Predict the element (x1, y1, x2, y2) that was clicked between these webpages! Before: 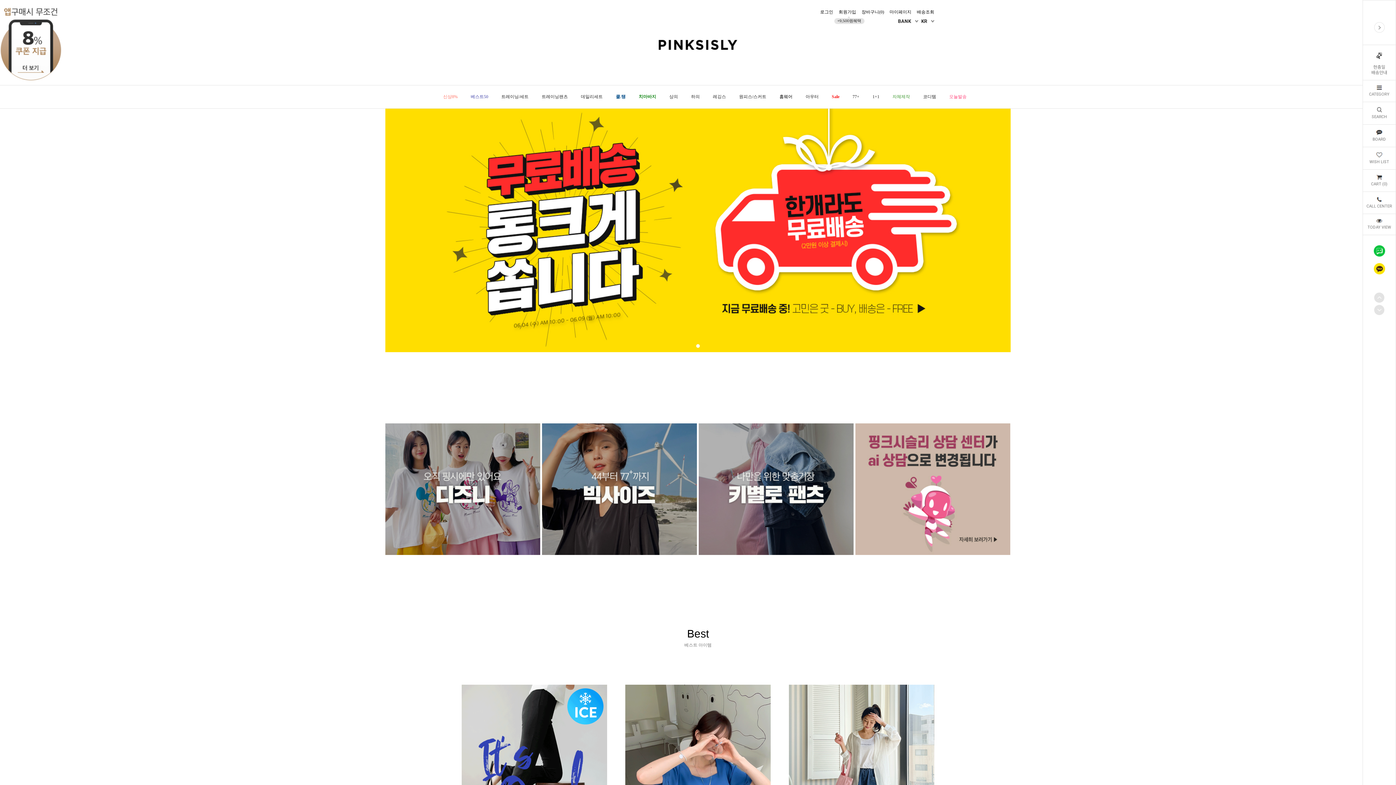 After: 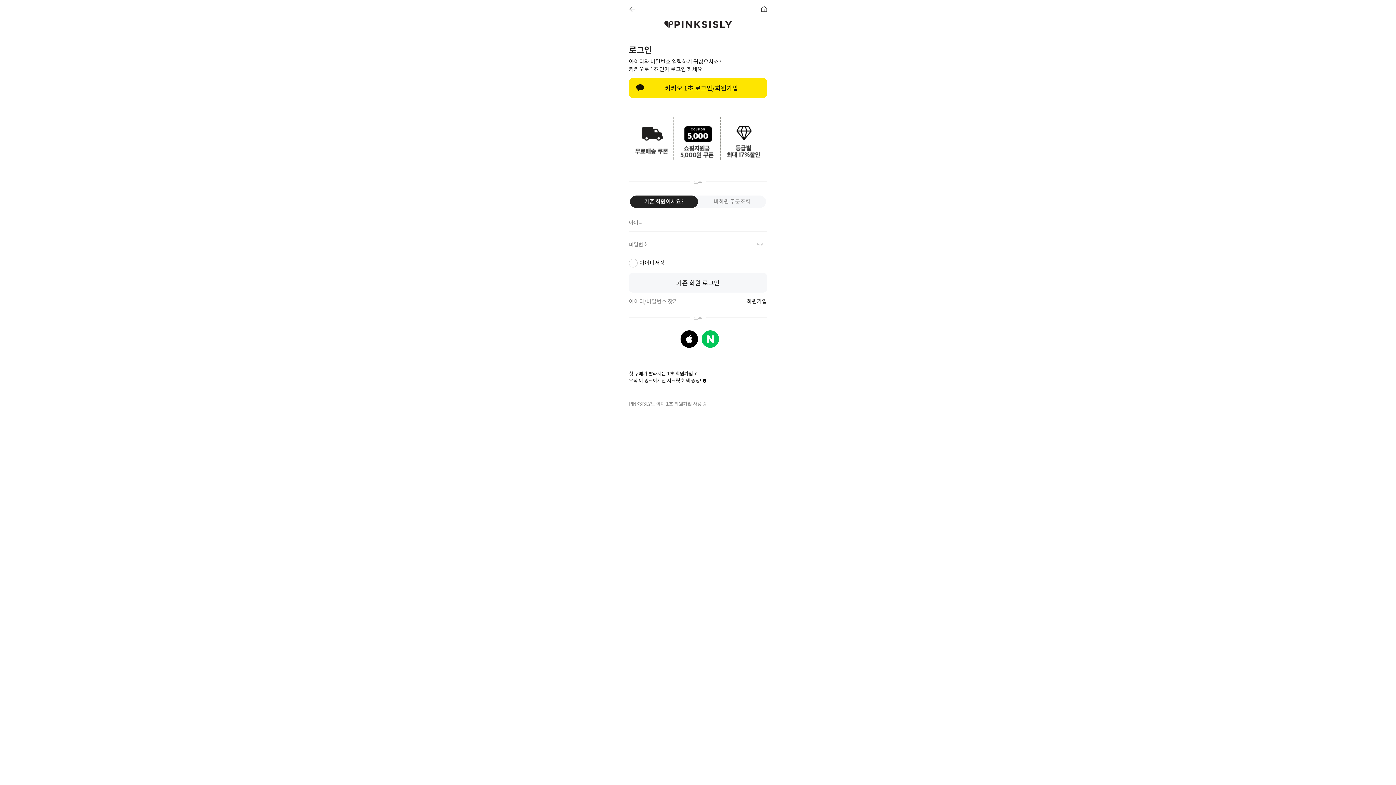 Action: bbox: (889, 9, 911, 14) label: 마이페이지